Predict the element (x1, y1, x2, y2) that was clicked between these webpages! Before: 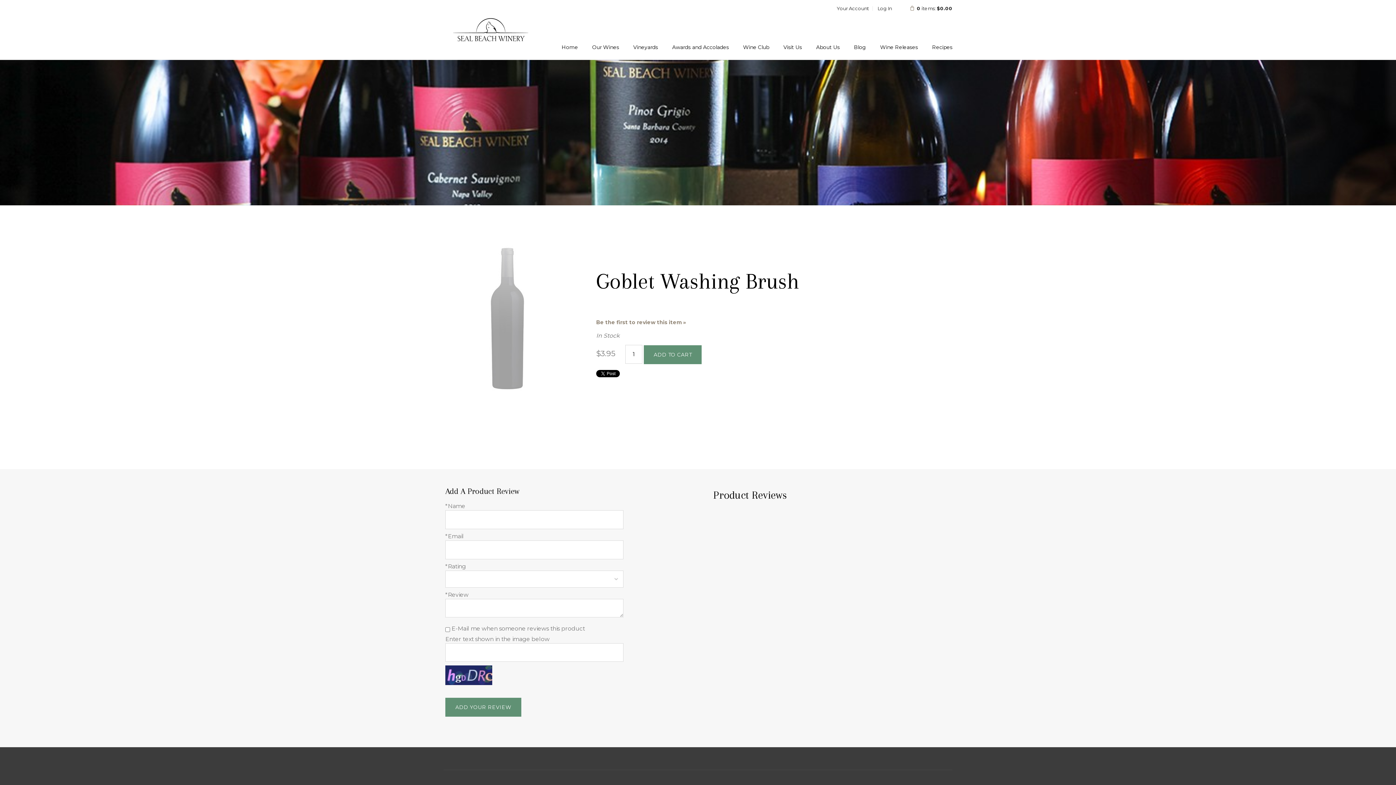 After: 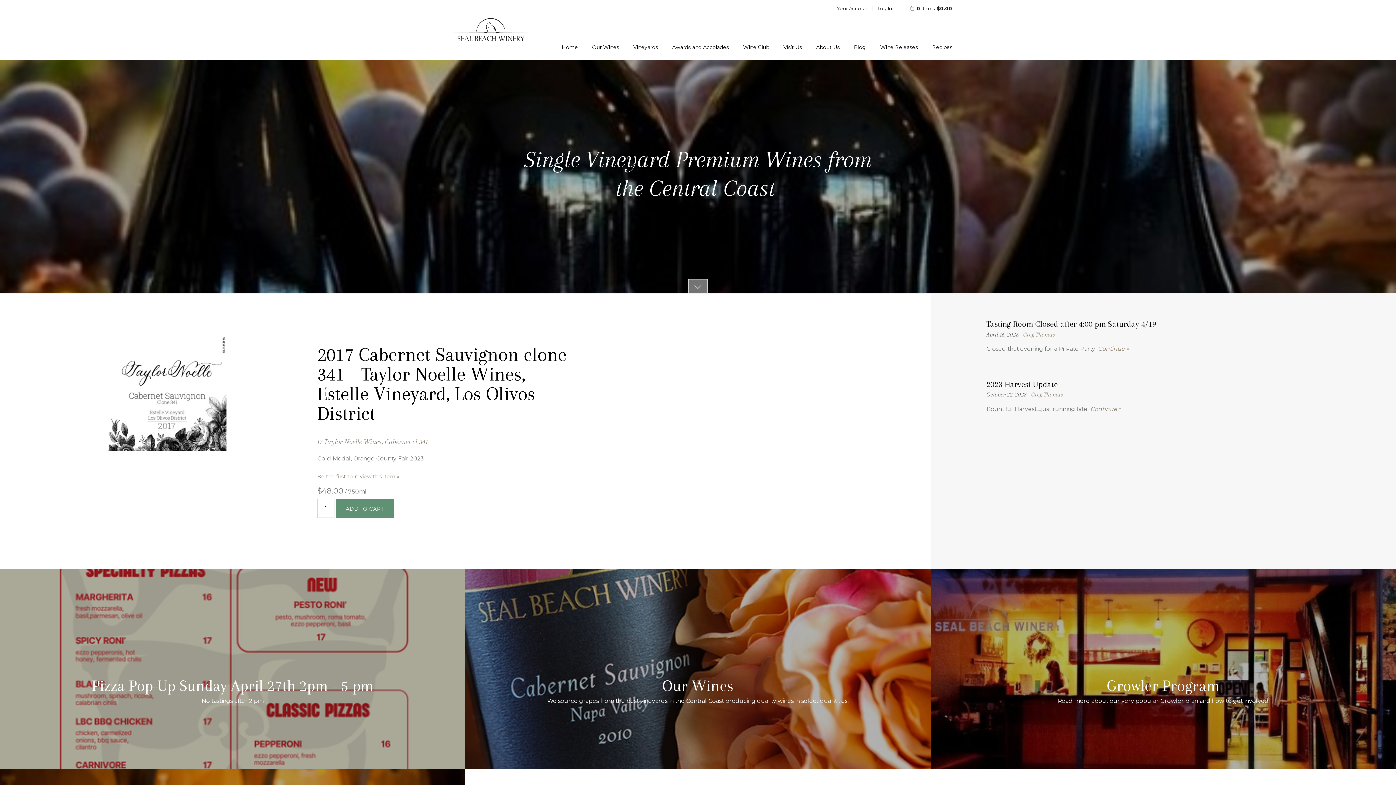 Action: label: Seal Beach Winery bbox: (443, 4, 538, 55)